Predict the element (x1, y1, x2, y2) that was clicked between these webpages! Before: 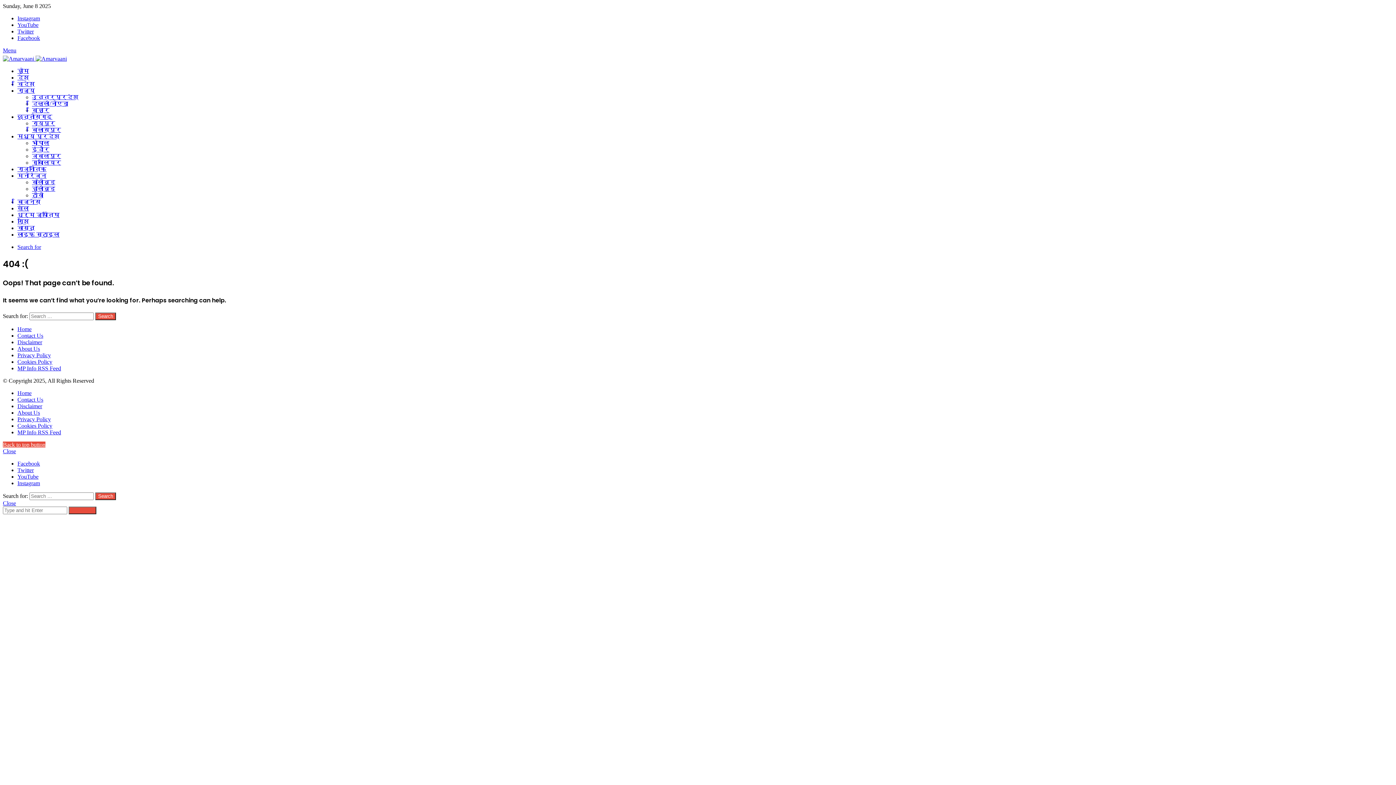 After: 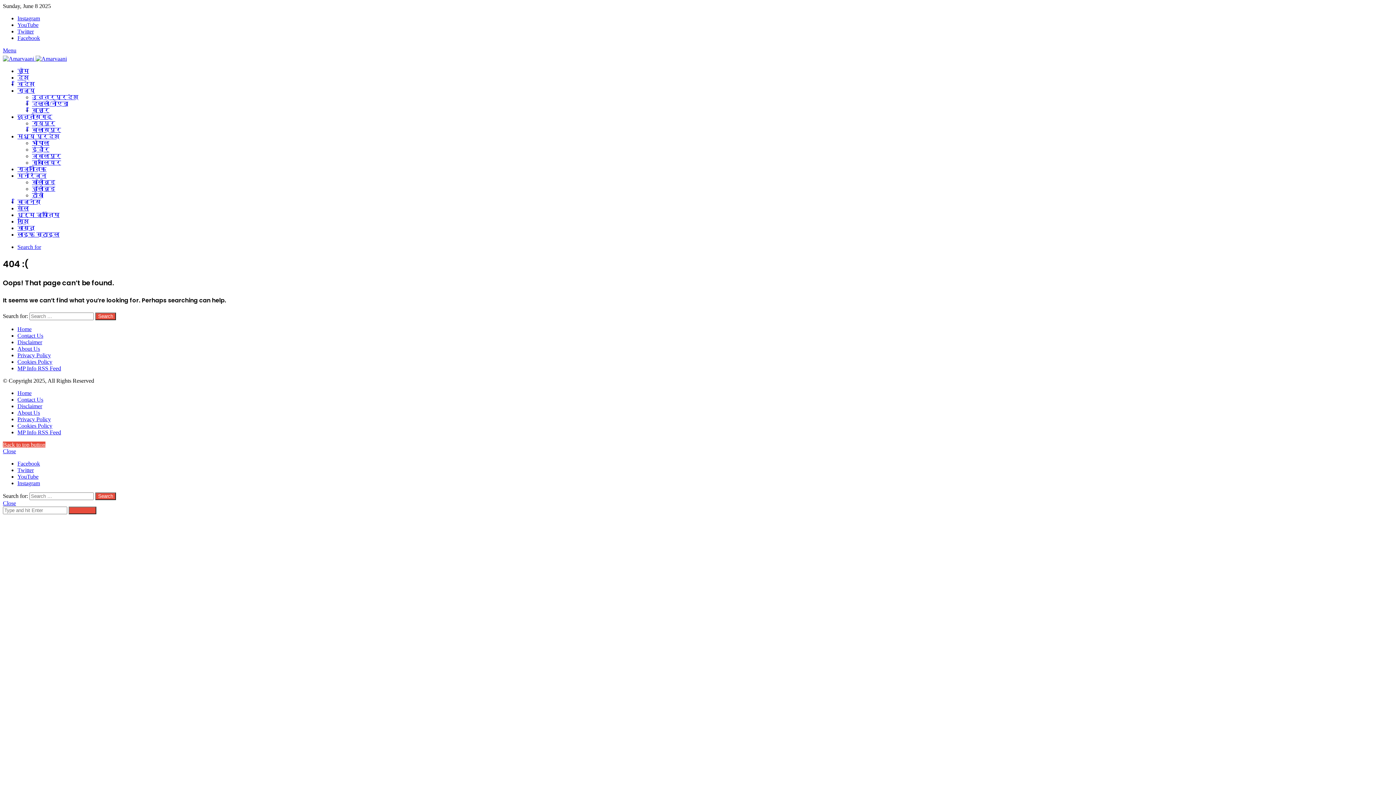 Action: bbox: (2, 441, 45, 448) label: Back to top button